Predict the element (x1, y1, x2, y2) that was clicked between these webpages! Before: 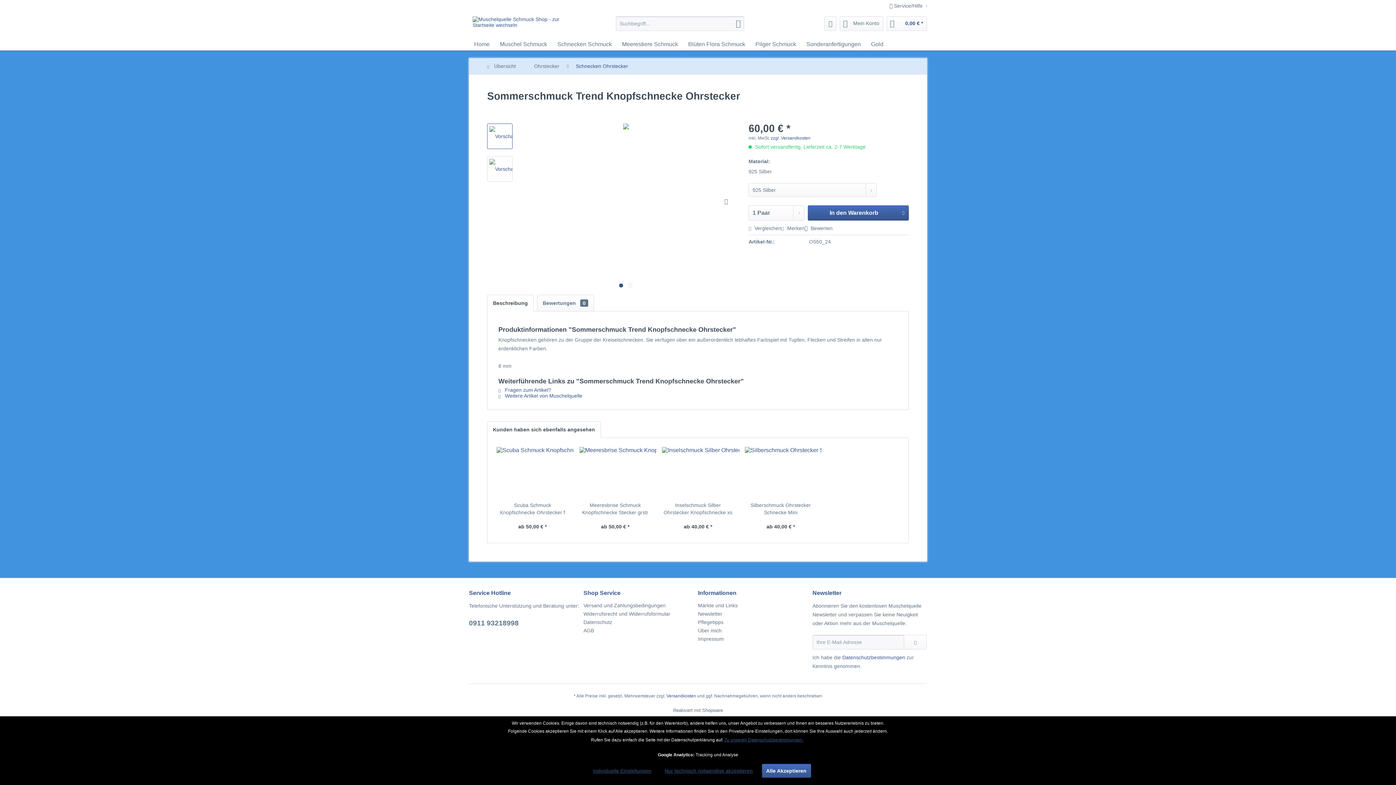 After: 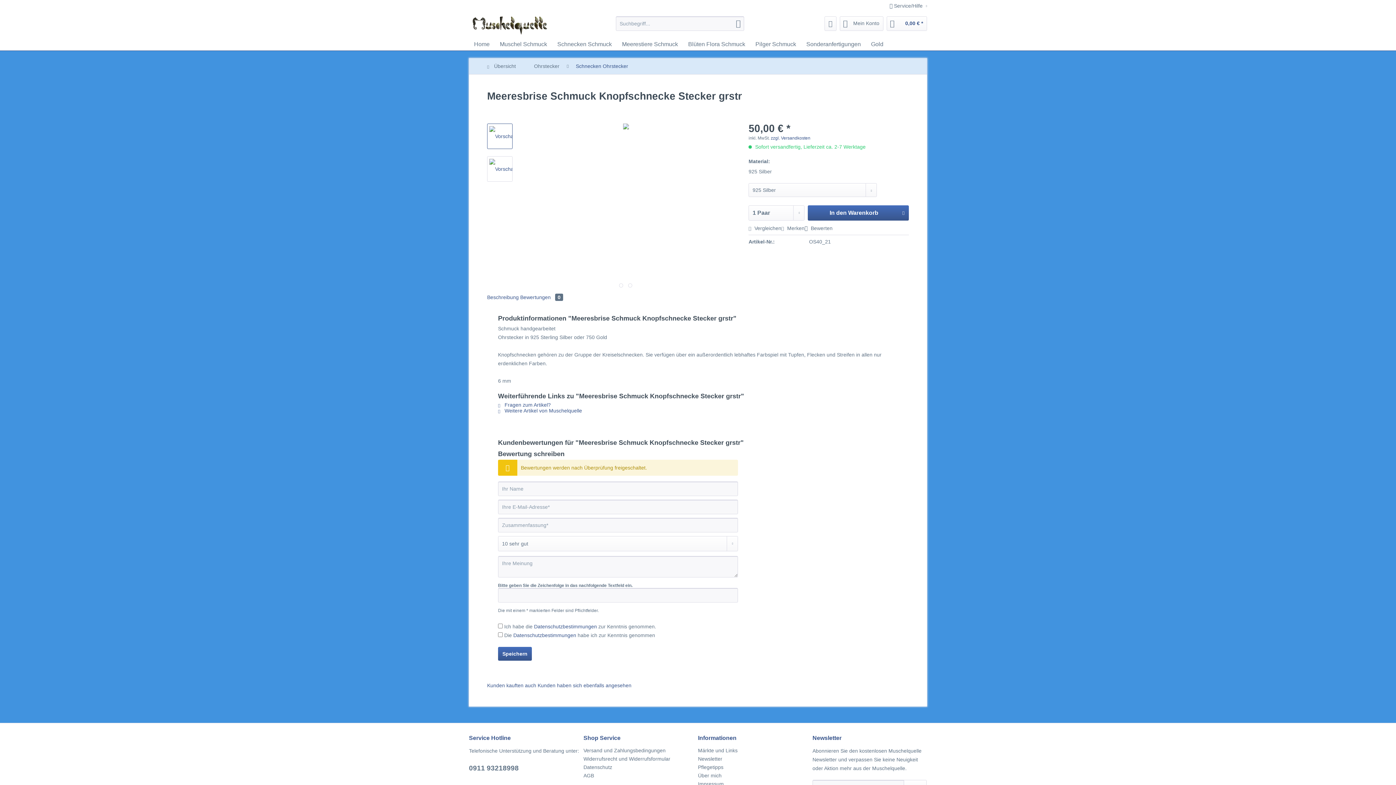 Action: bbox: (579, 447, 651, 498)